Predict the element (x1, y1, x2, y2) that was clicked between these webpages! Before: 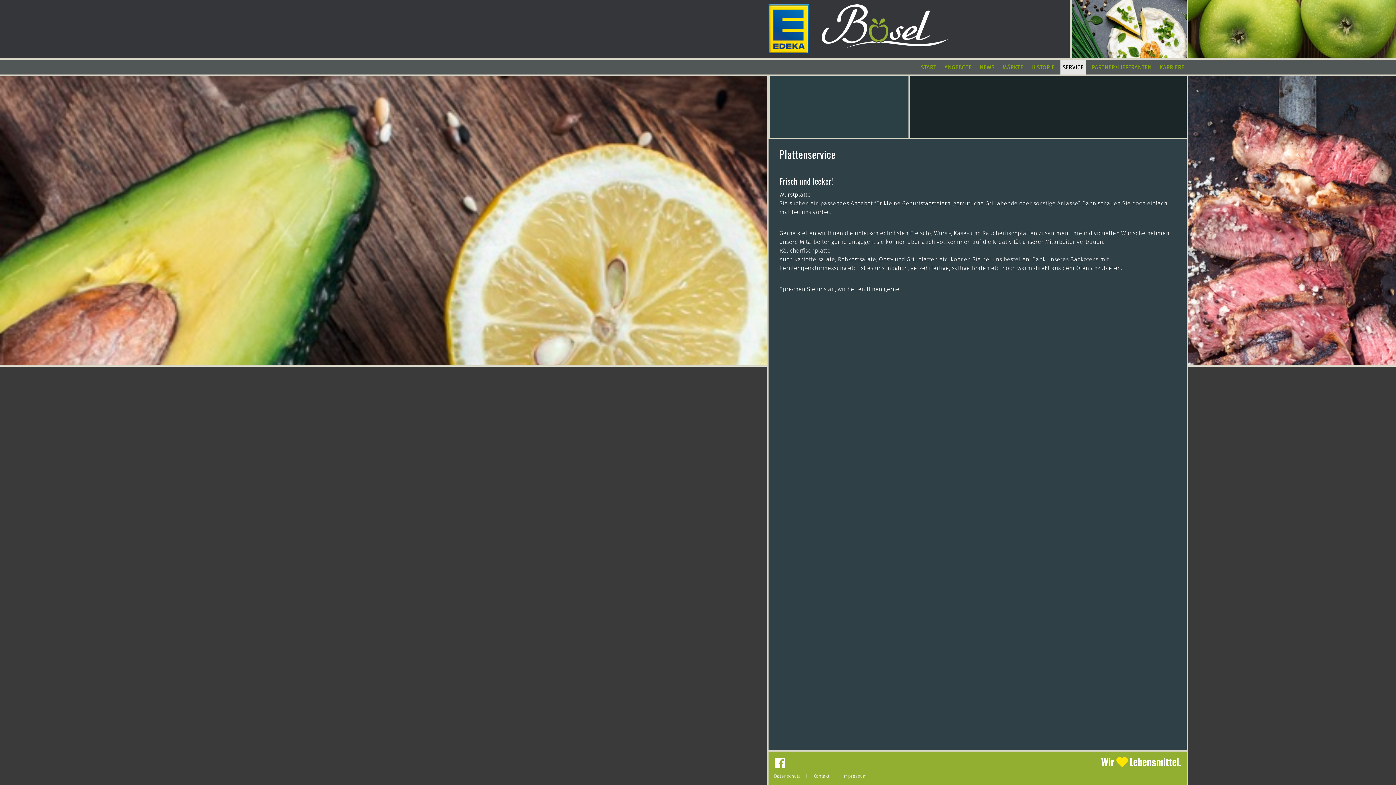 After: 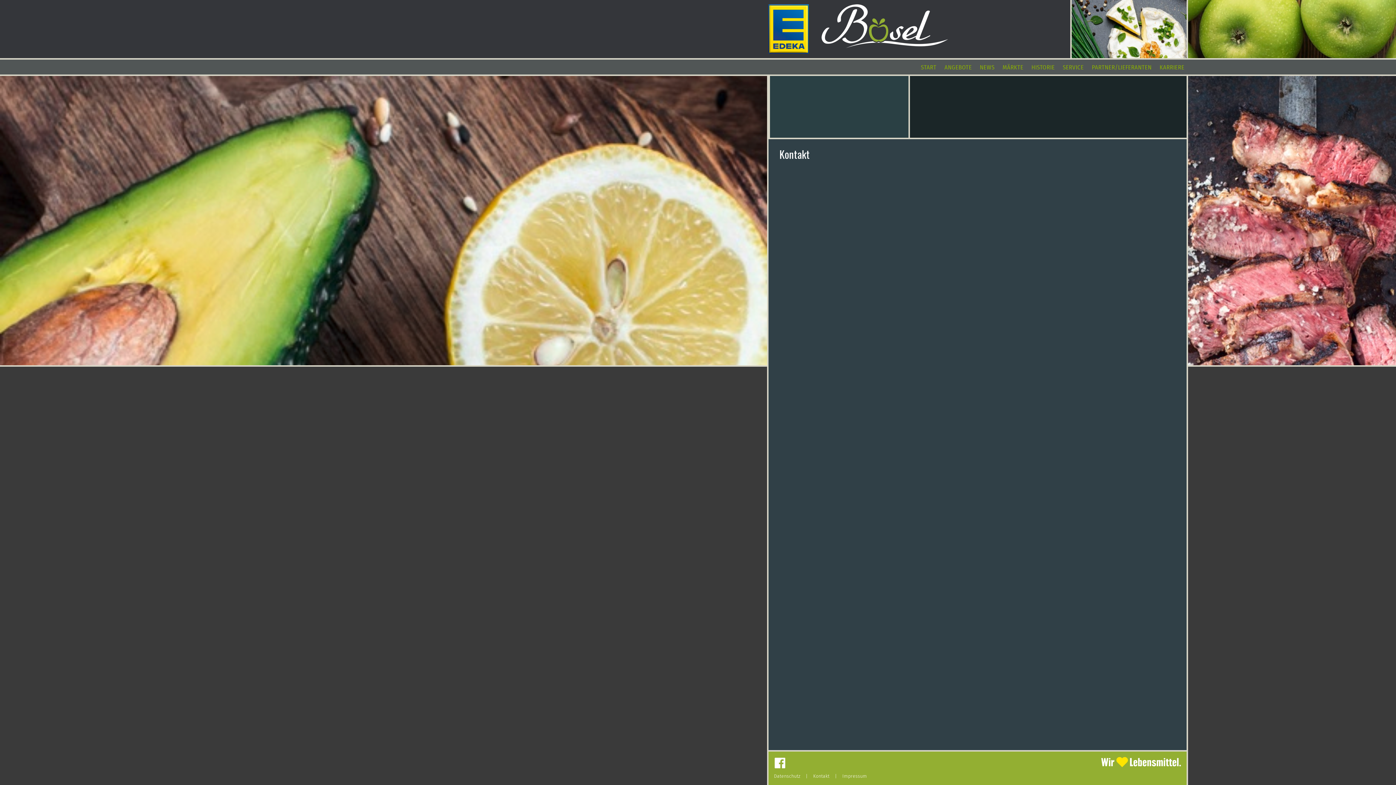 Action: bbox: (813, 773, 829, 779) label: Kontakt